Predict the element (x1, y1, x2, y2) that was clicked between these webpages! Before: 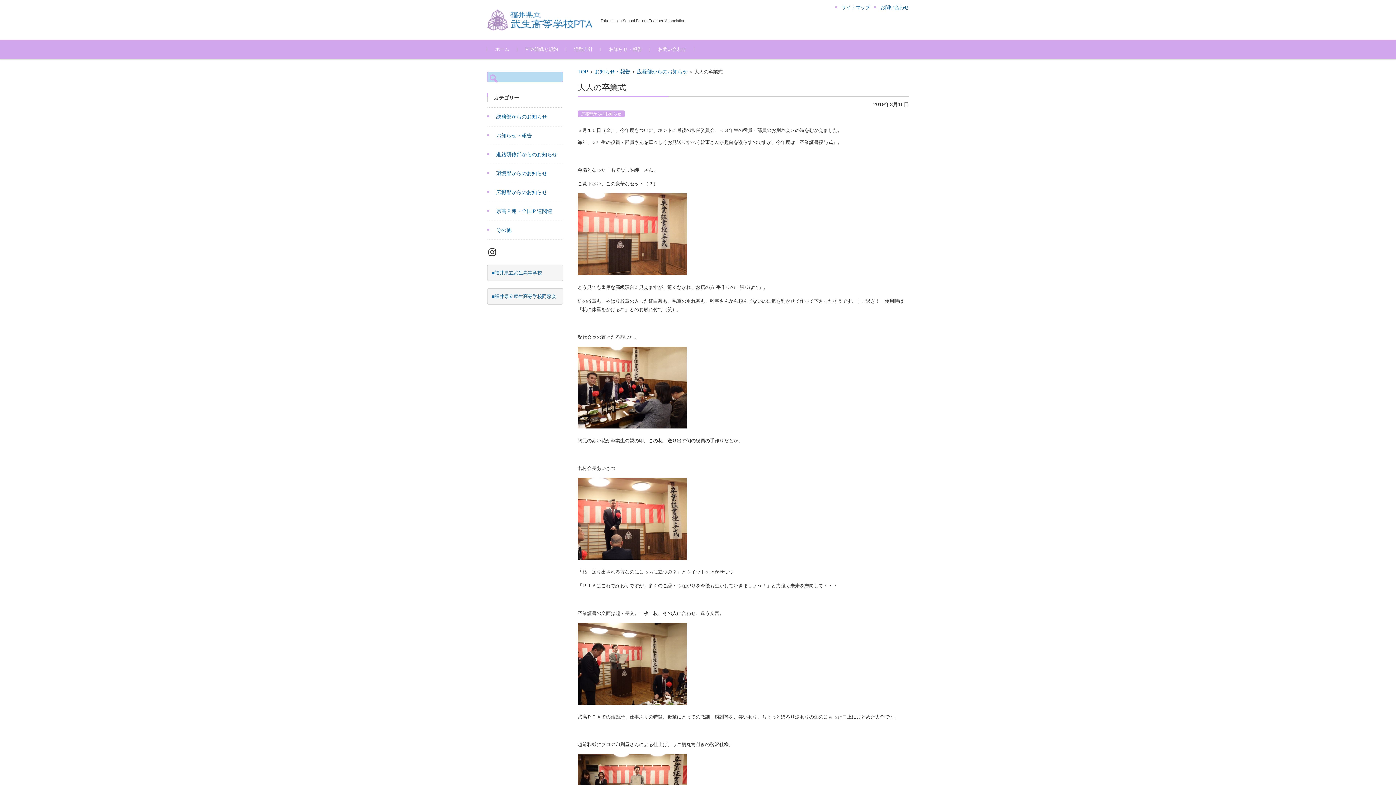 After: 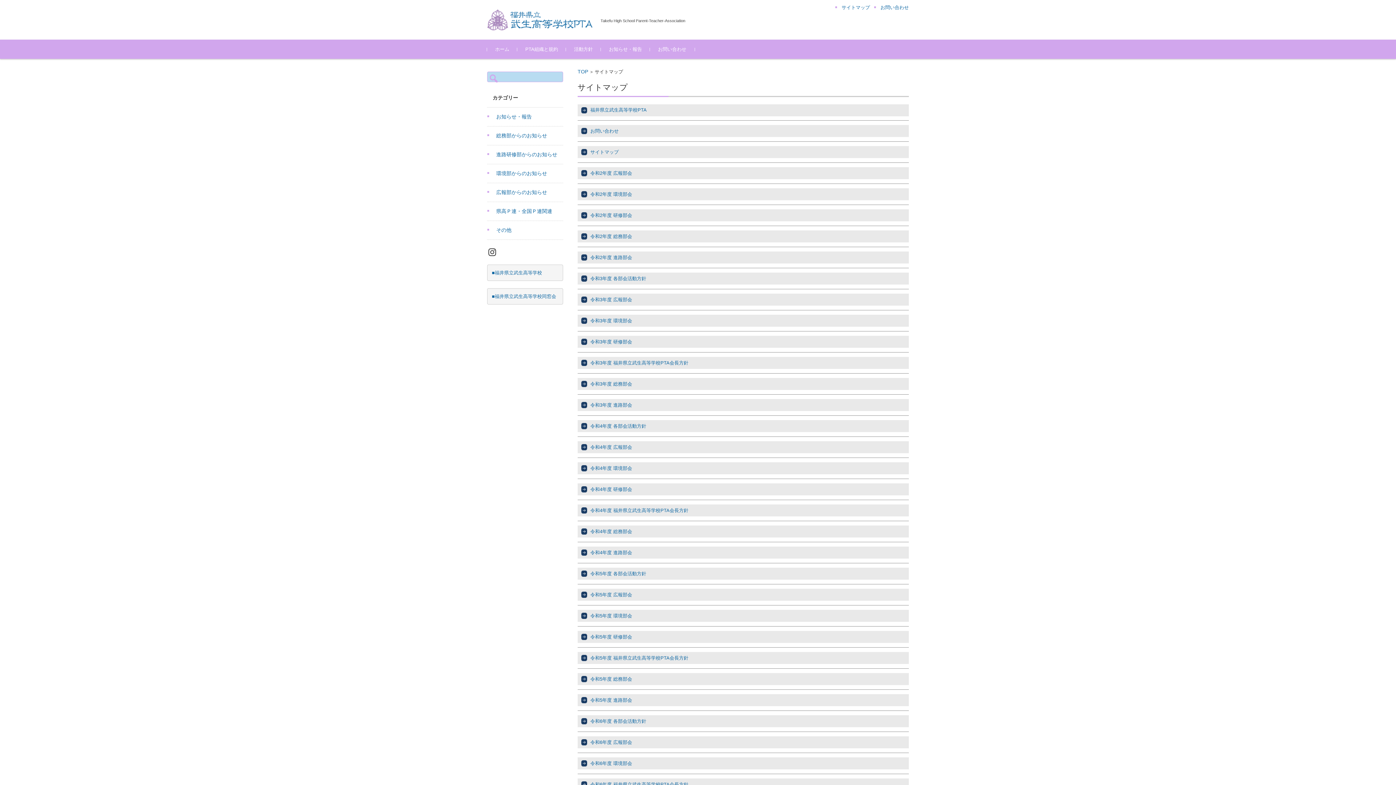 Action: bbox: (831, 0, 870, 13) label: サイトマップ